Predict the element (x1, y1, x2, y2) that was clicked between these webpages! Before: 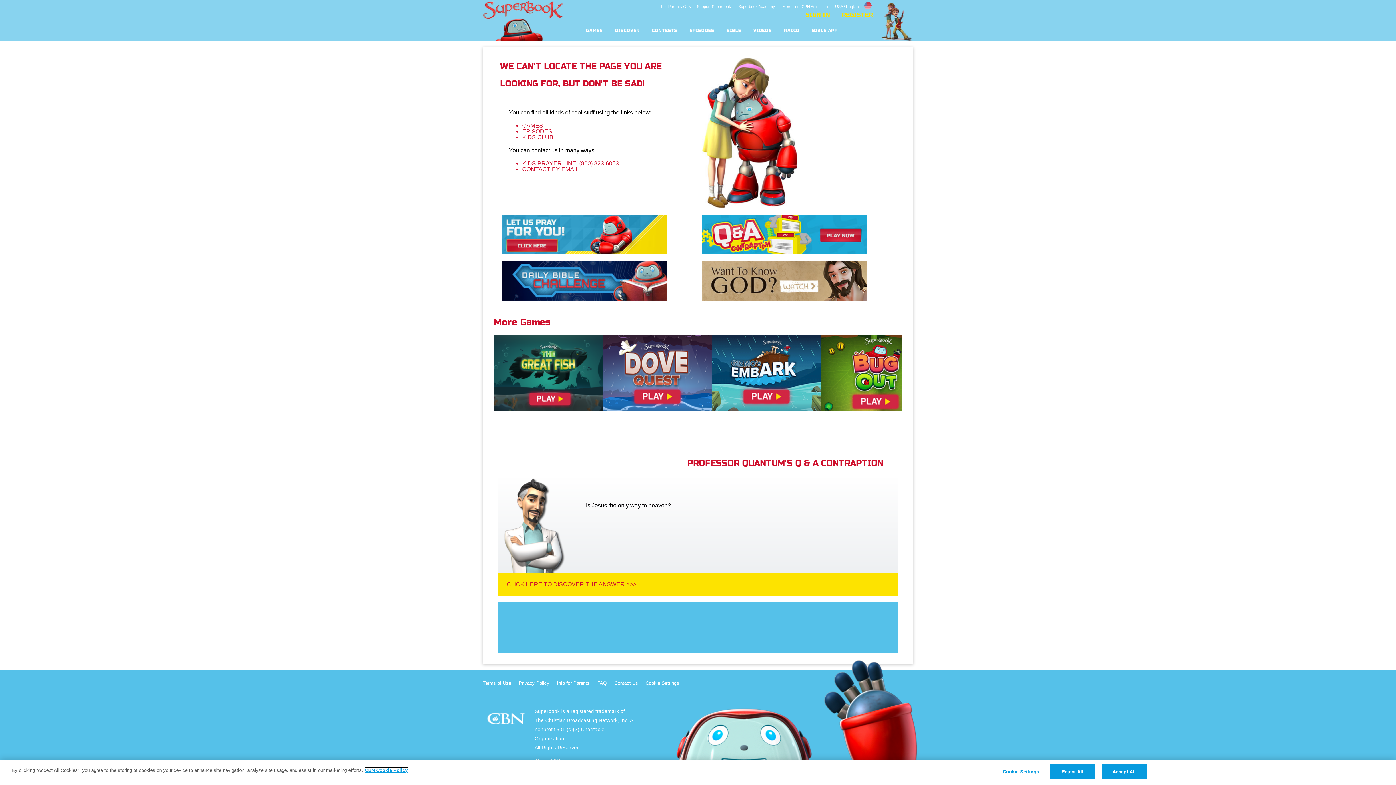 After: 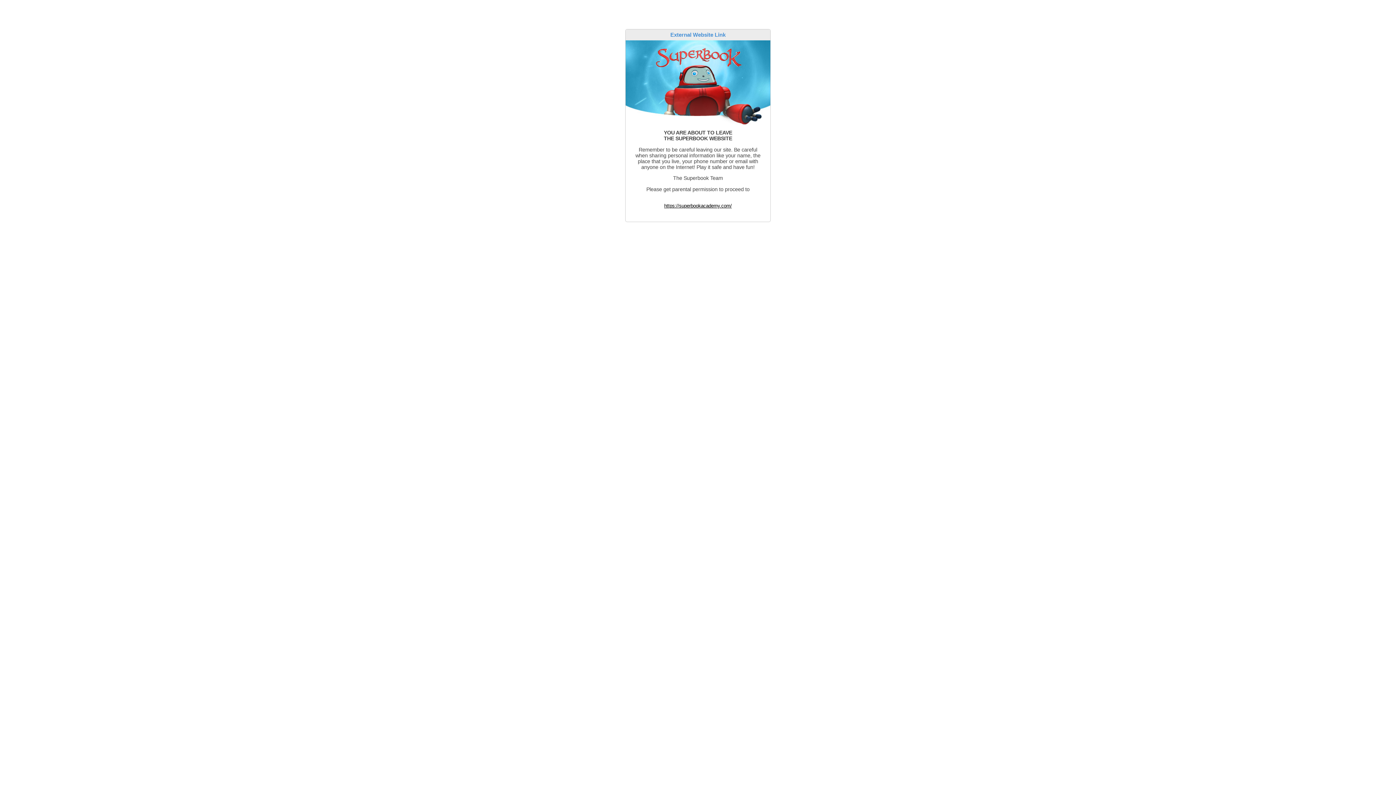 Action: label: Superbook Academy bbox: (738, 0, 775, 10)